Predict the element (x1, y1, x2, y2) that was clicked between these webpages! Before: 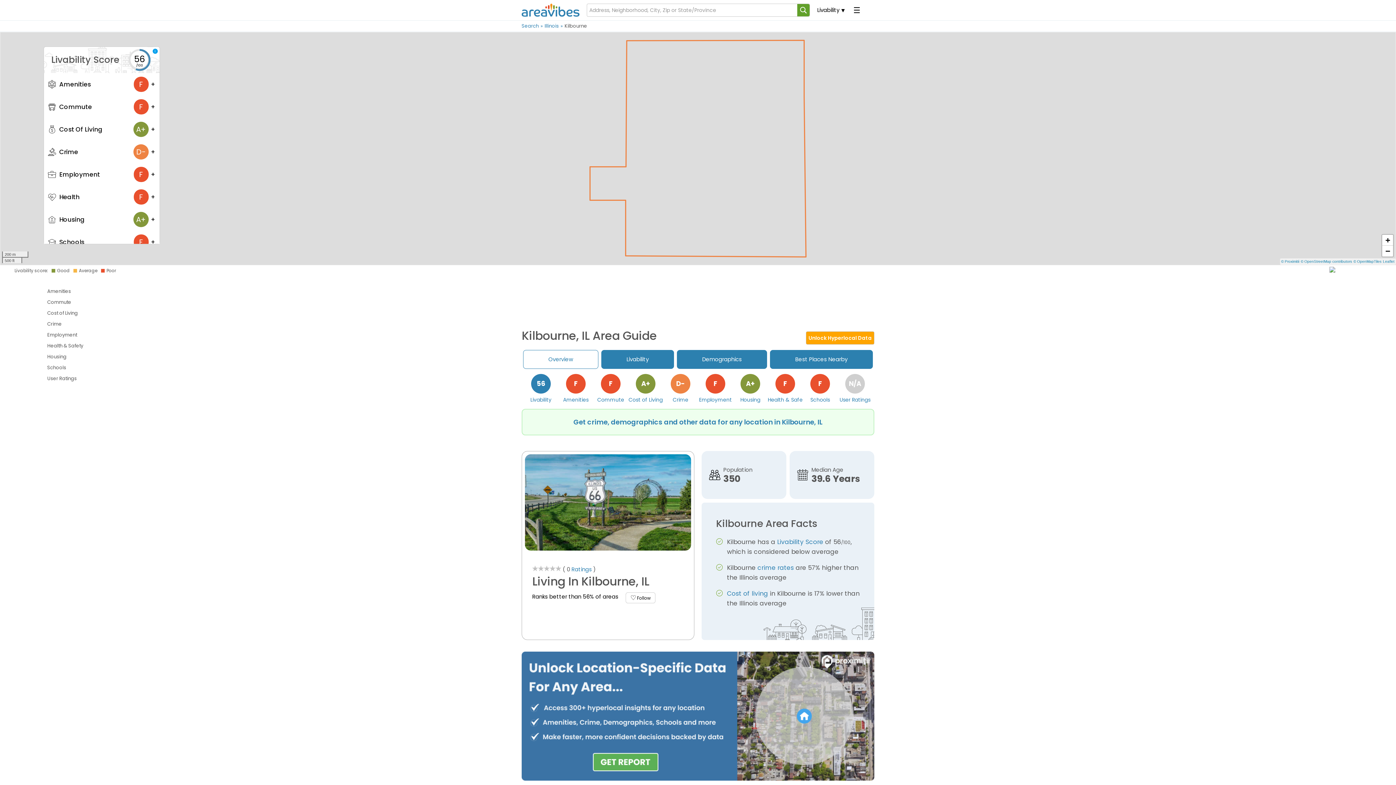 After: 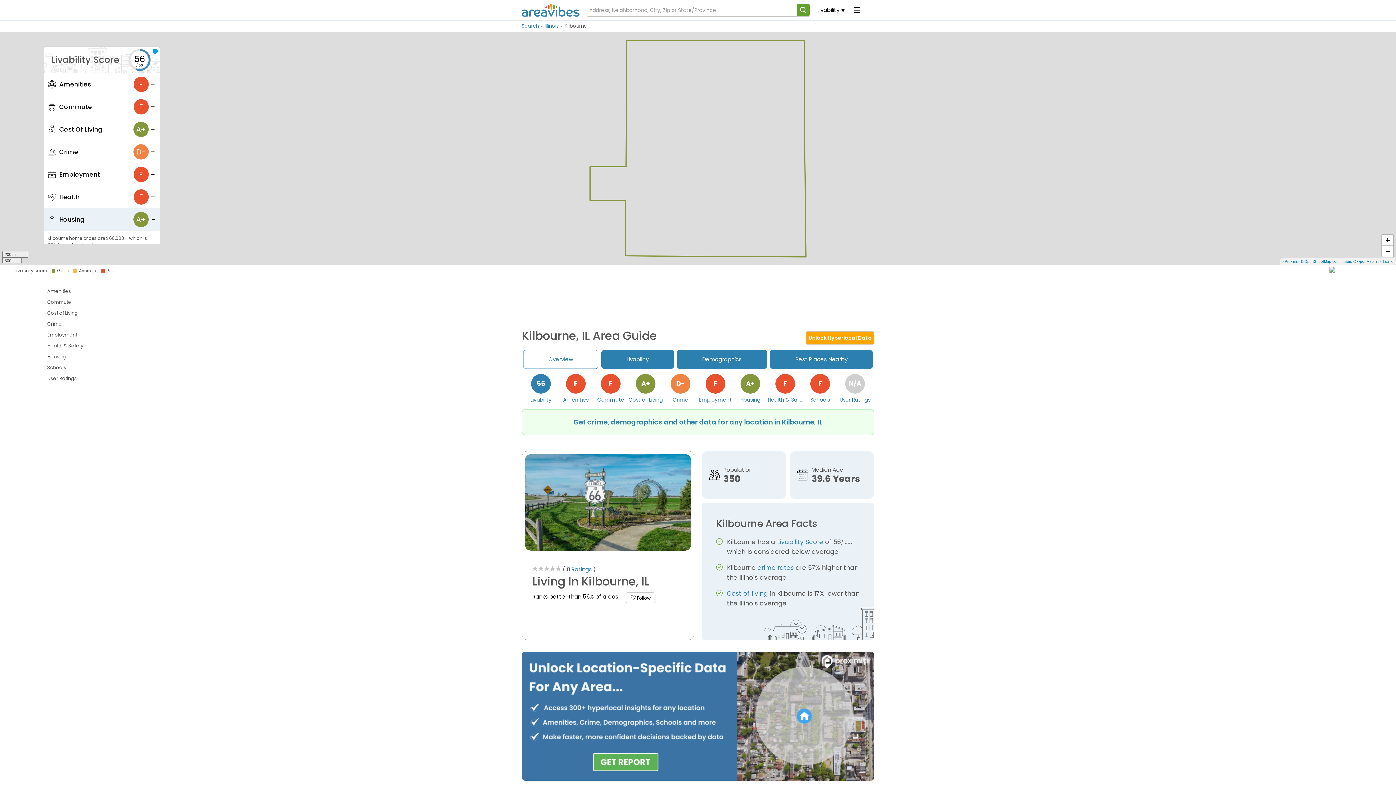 Action: bbox: (44, 208, 159, 230) label: Housing
A+